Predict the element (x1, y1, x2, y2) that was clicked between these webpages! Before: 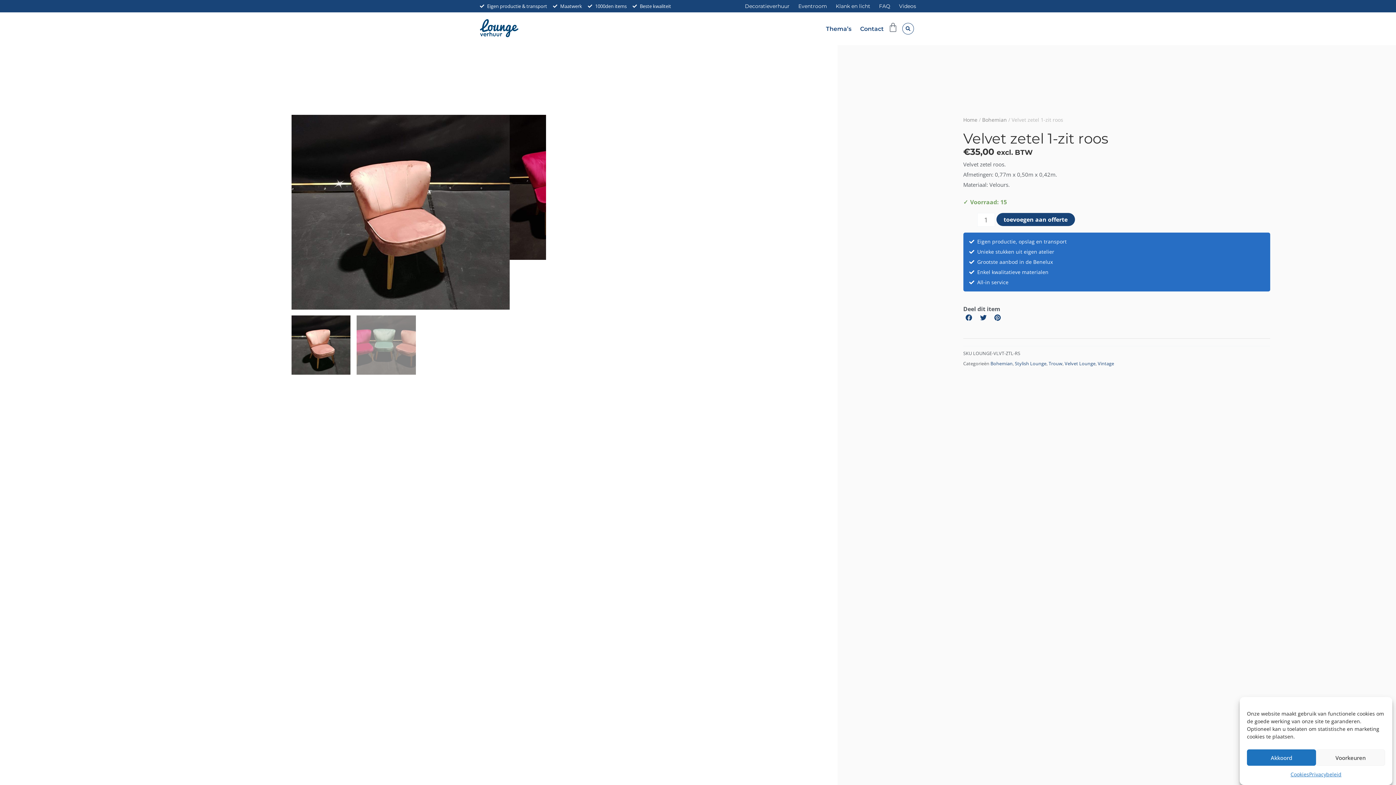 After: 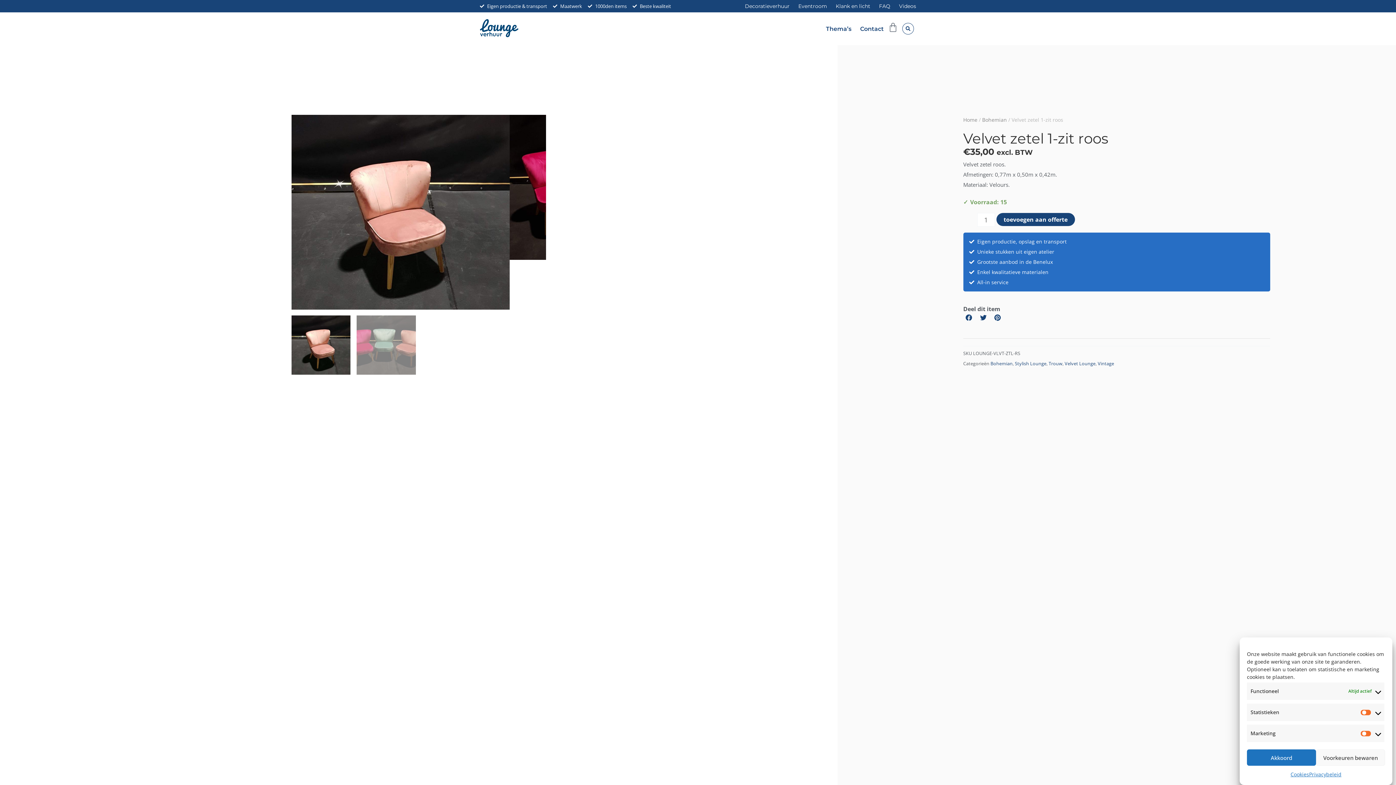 Action: label: Voorkeuren bbox: (1316, 749, 1385, 766)